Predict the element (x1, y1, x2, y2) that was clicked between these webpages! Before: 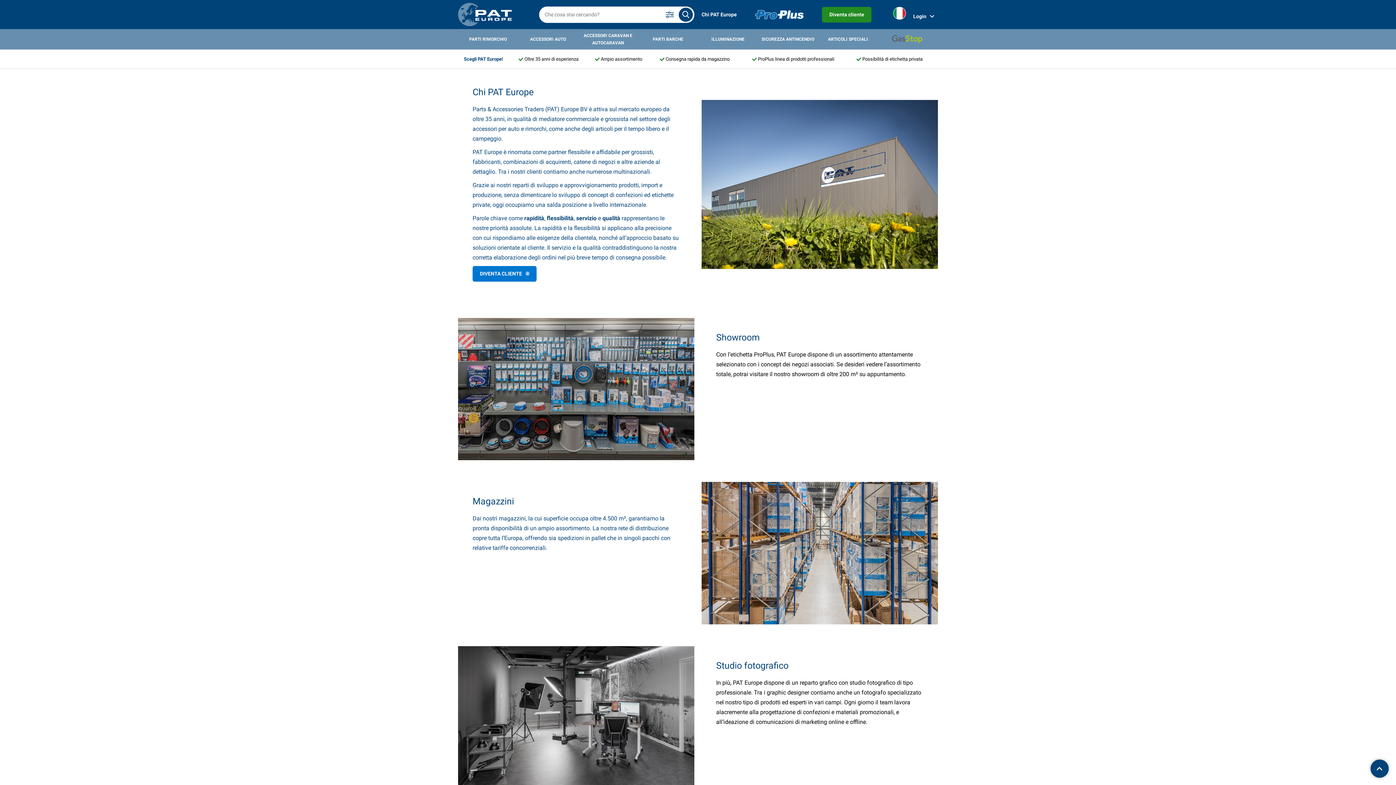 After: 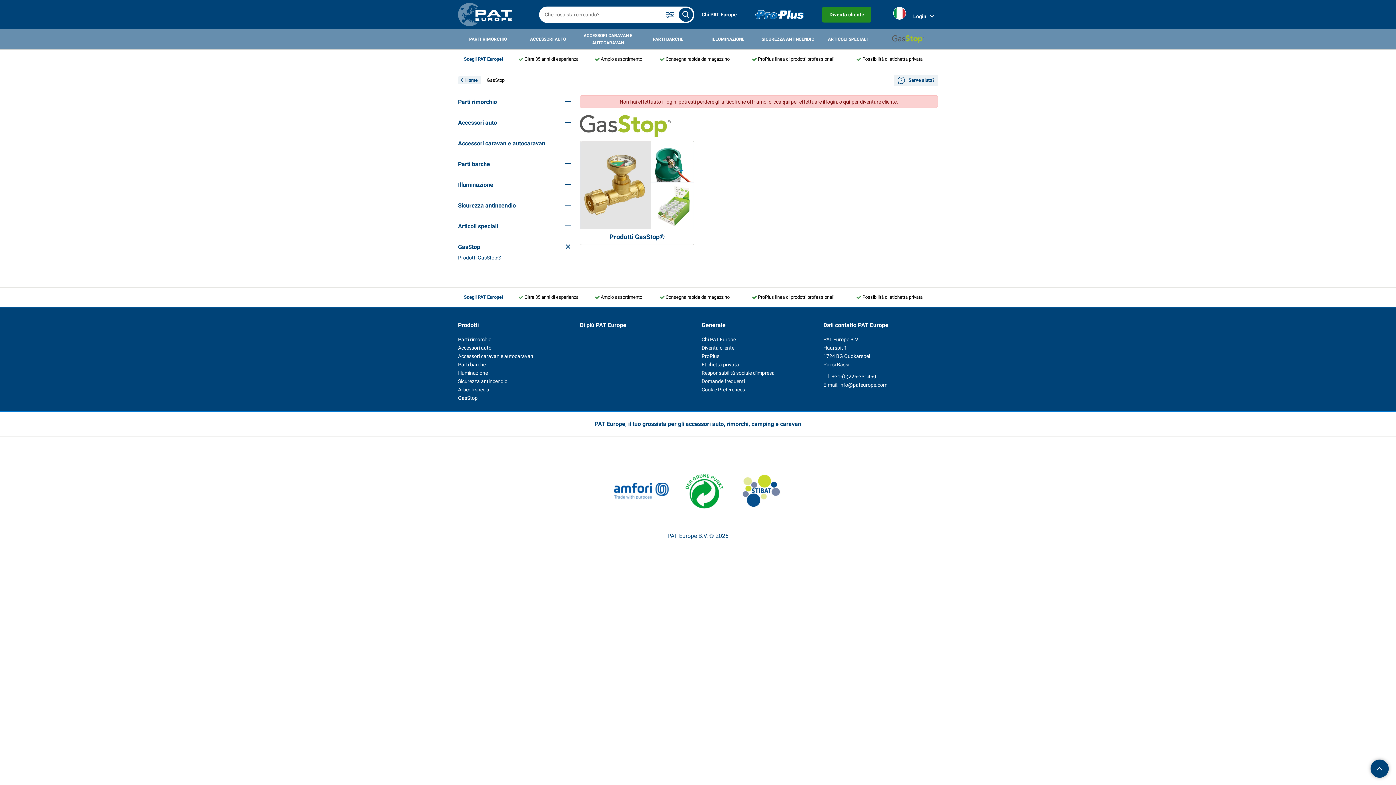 Action: bbox: (878, 29, 938, 49)